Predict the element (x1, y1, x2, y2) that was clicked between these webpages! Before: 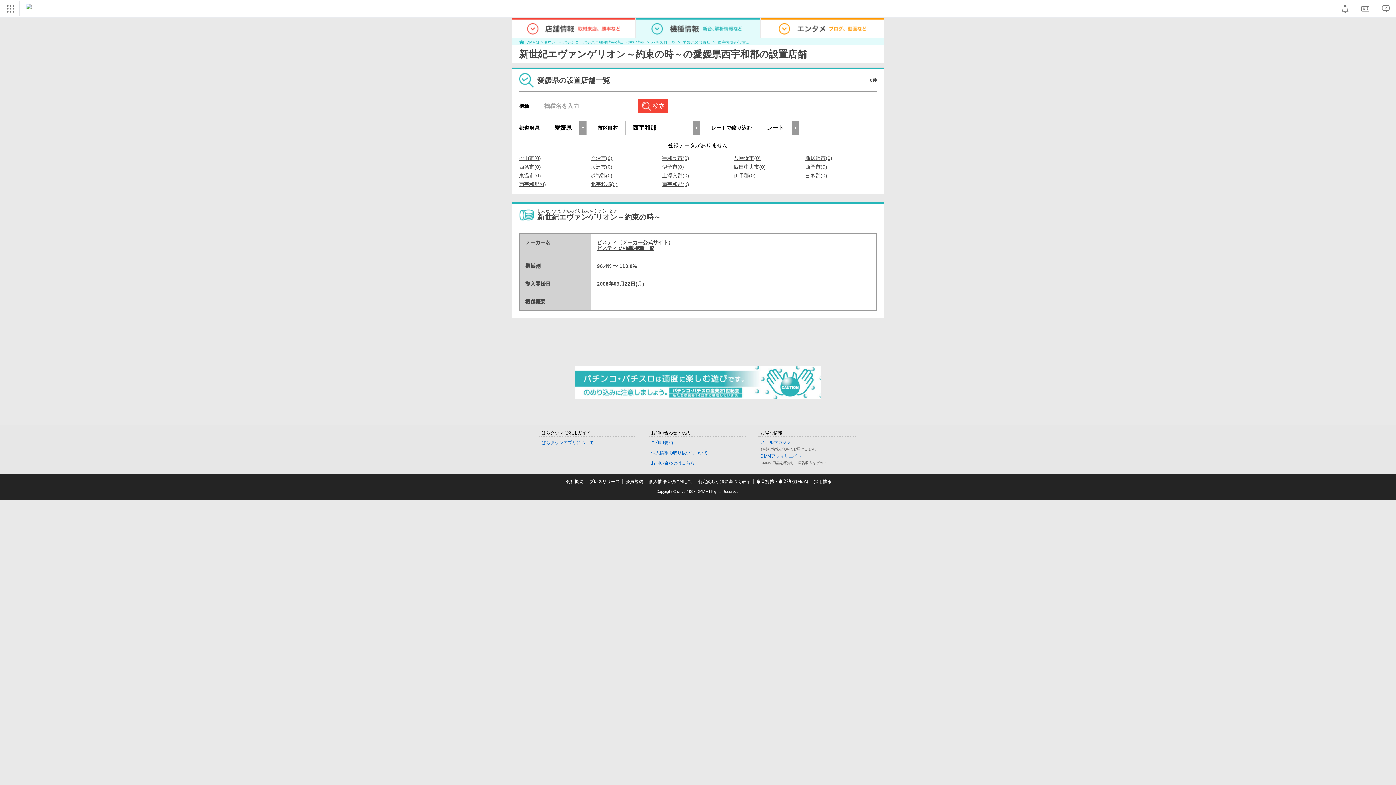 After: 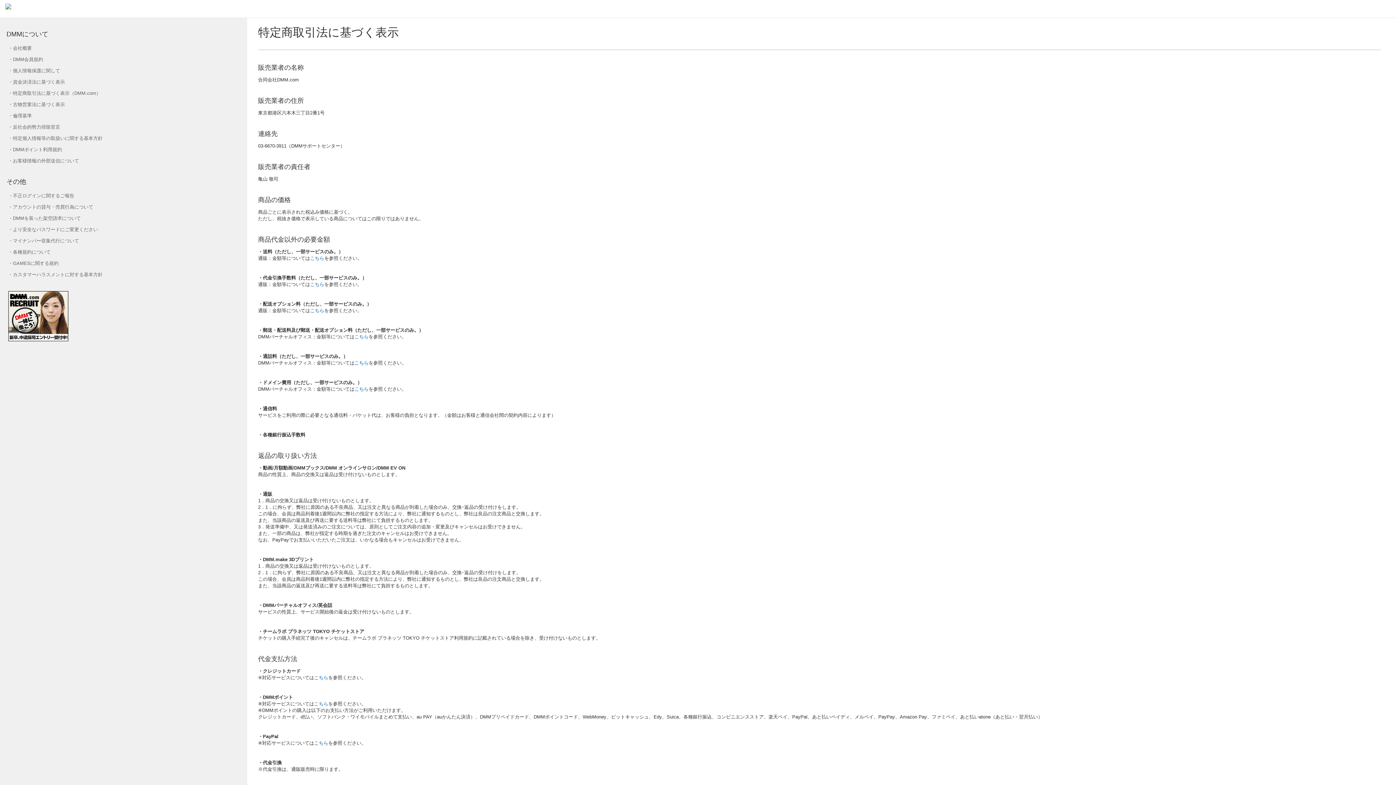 Action: bbox: (698, 479, 750, 484) label: 特定商取引法に基づく表示